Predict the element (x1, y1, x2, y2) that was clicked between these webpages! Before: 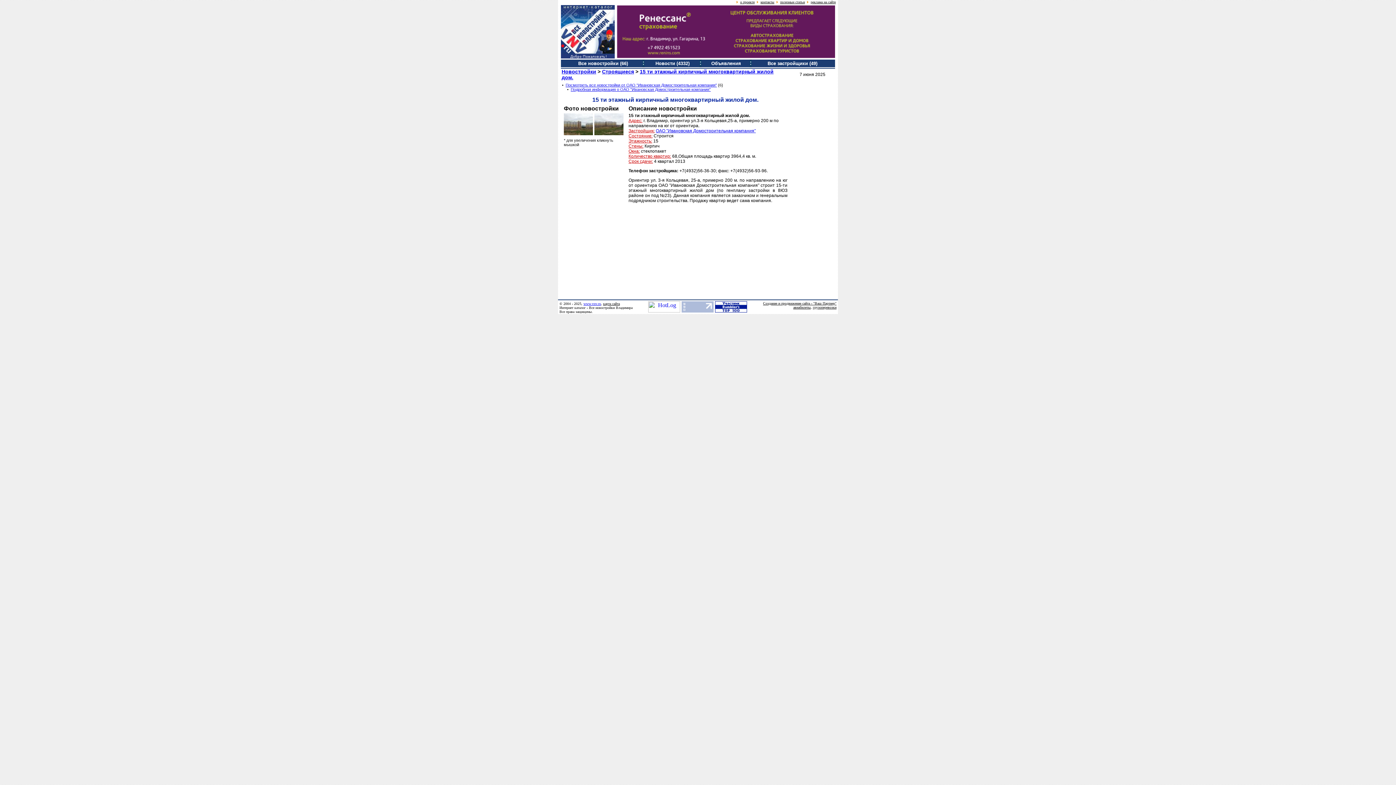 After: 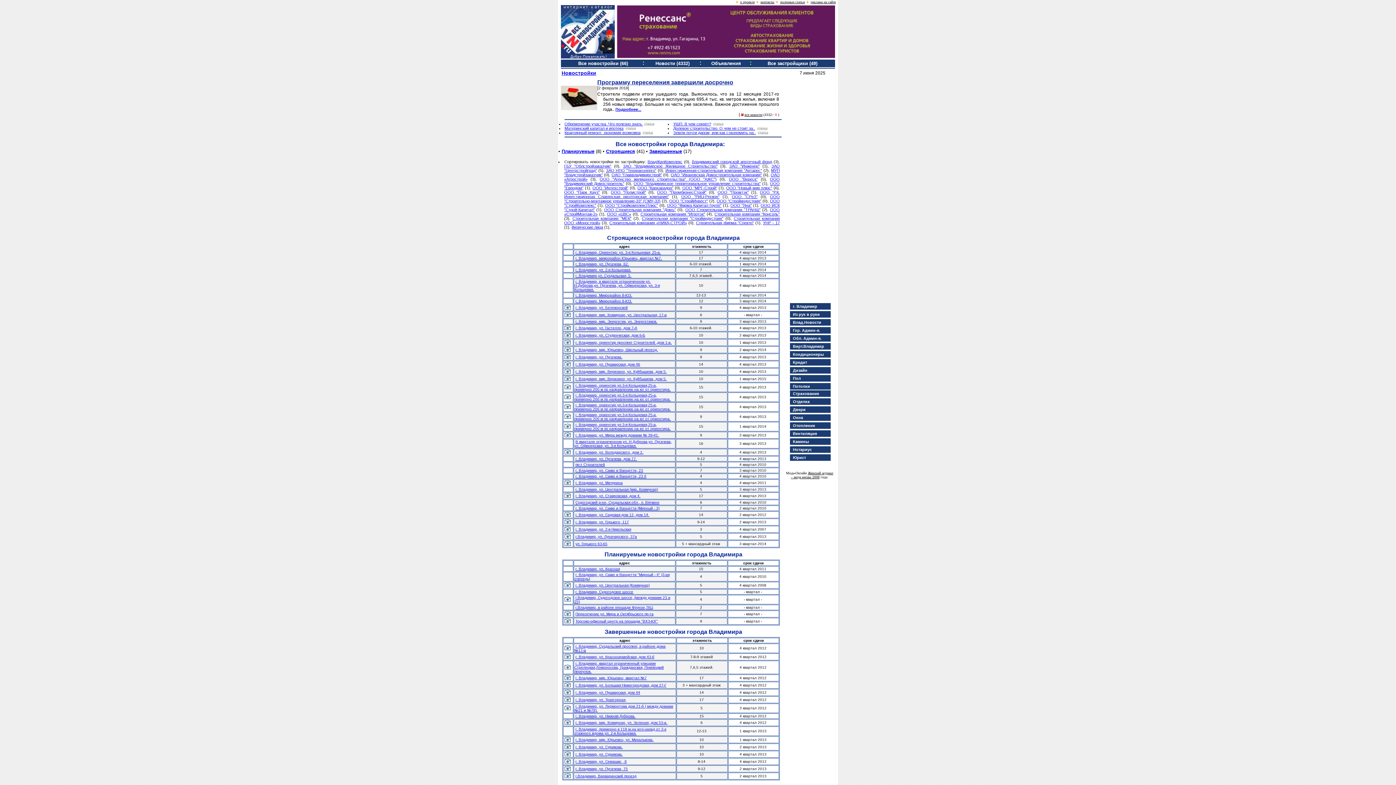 Action: bbox: (583, 301, 601, 305) label: www.vnv.ru